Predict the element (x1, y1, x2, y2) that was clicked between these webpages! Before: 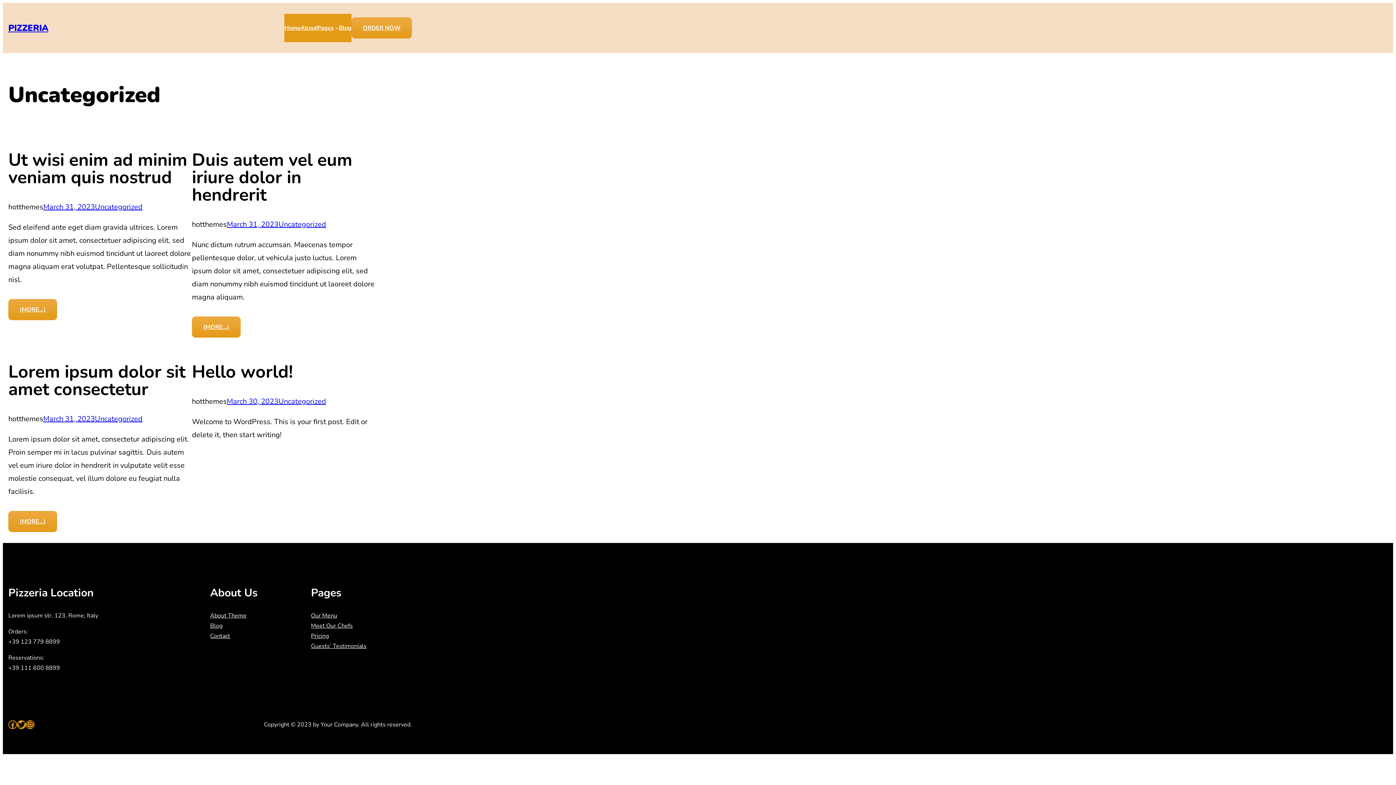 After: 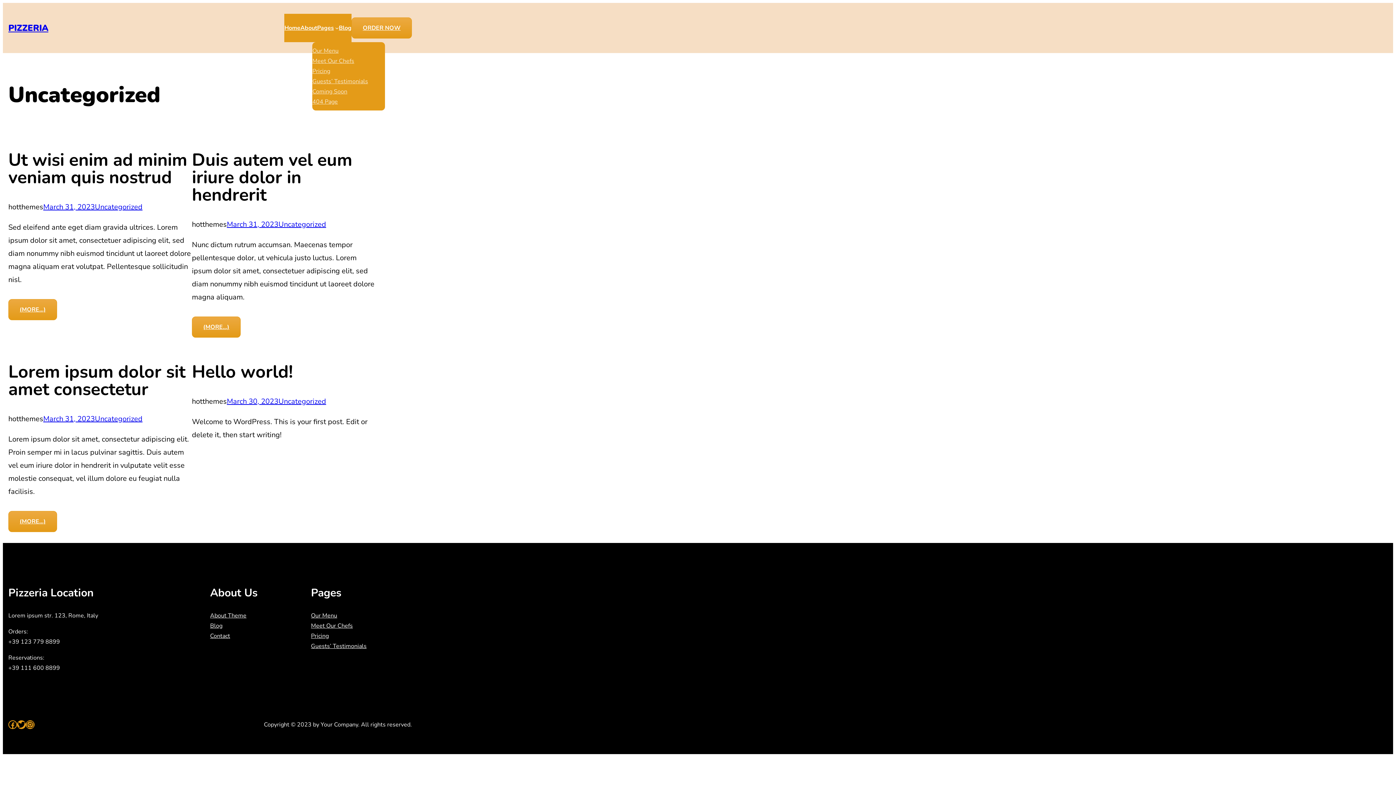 Action: bbox: (317, 22, 333, 33) label: Pages